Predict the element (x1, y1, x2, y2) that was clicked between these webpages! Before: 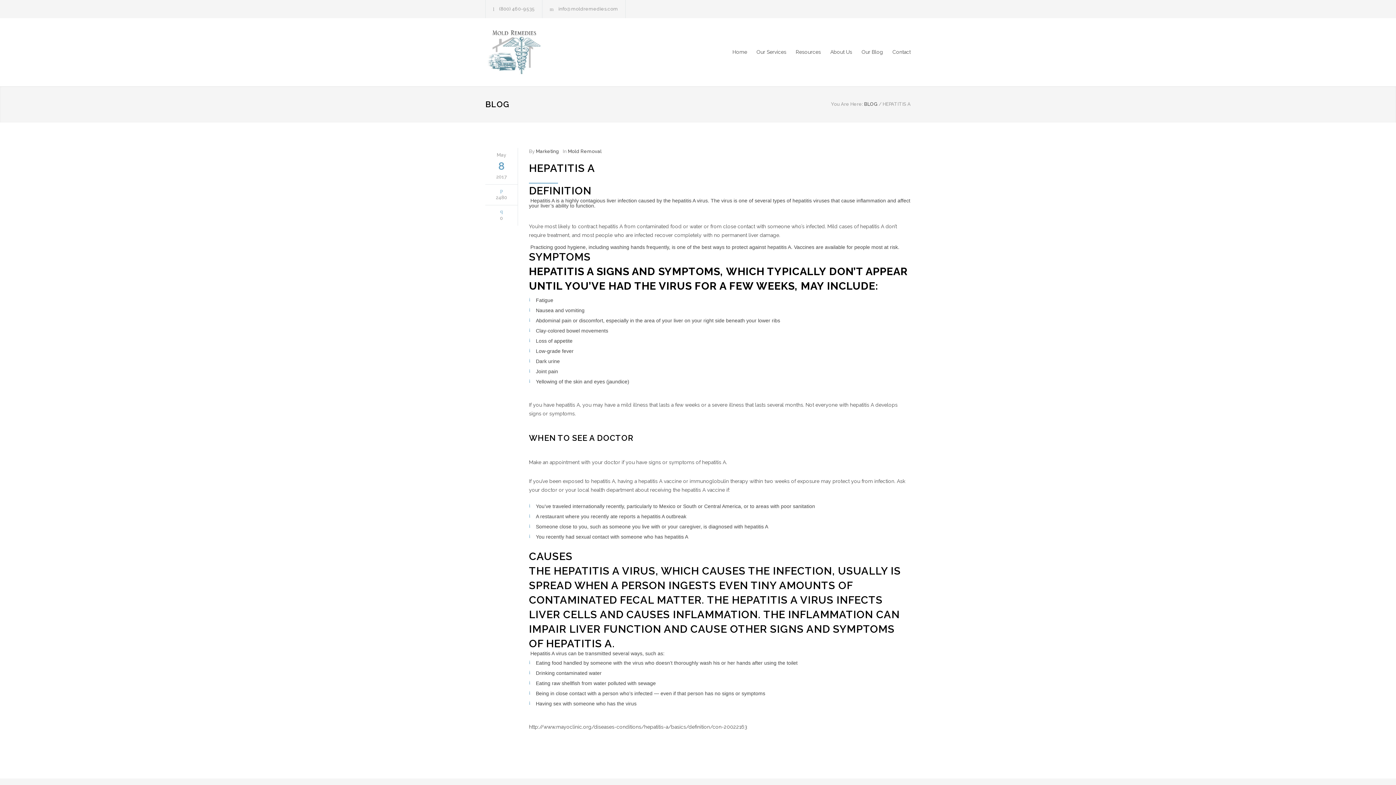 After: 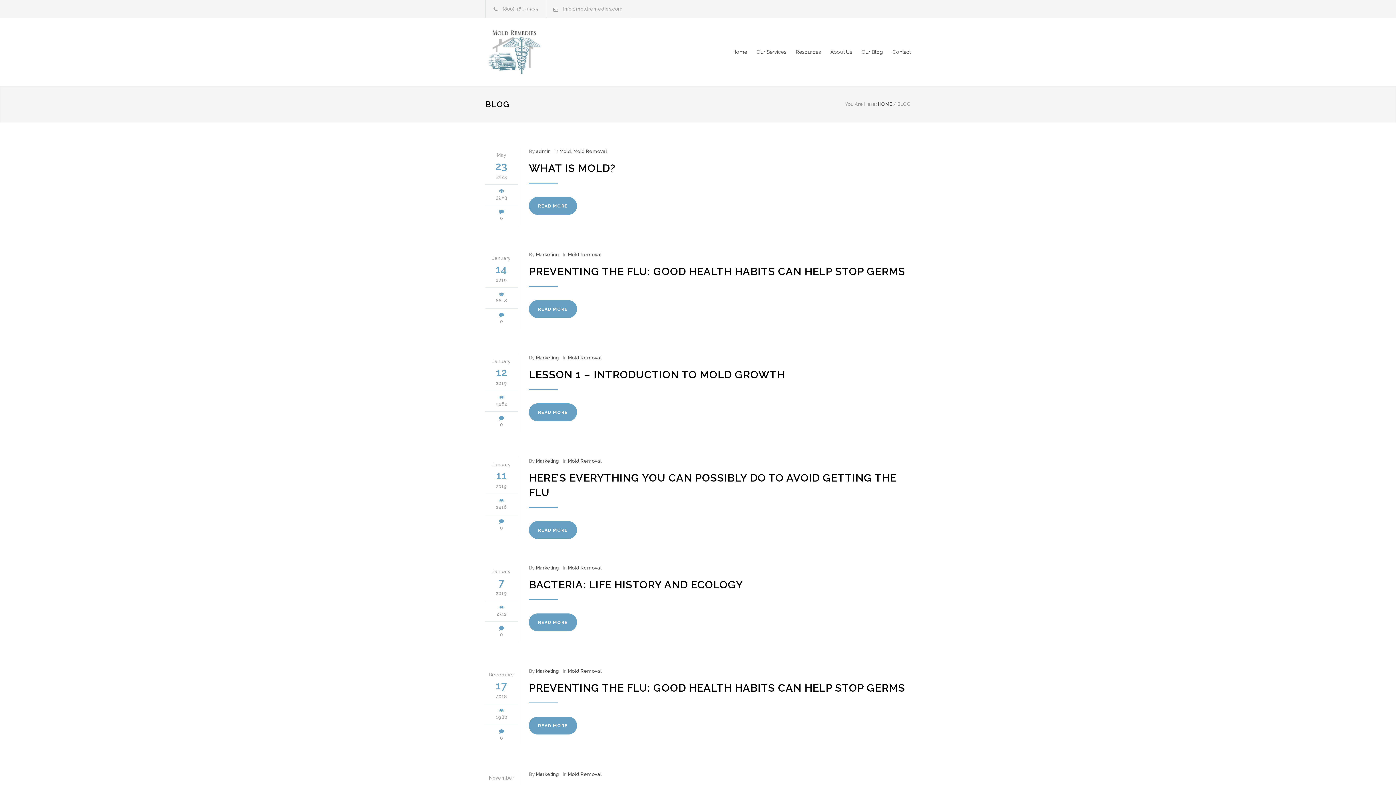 Action: label: BLOG bbox: (485, 99, 509, 109)